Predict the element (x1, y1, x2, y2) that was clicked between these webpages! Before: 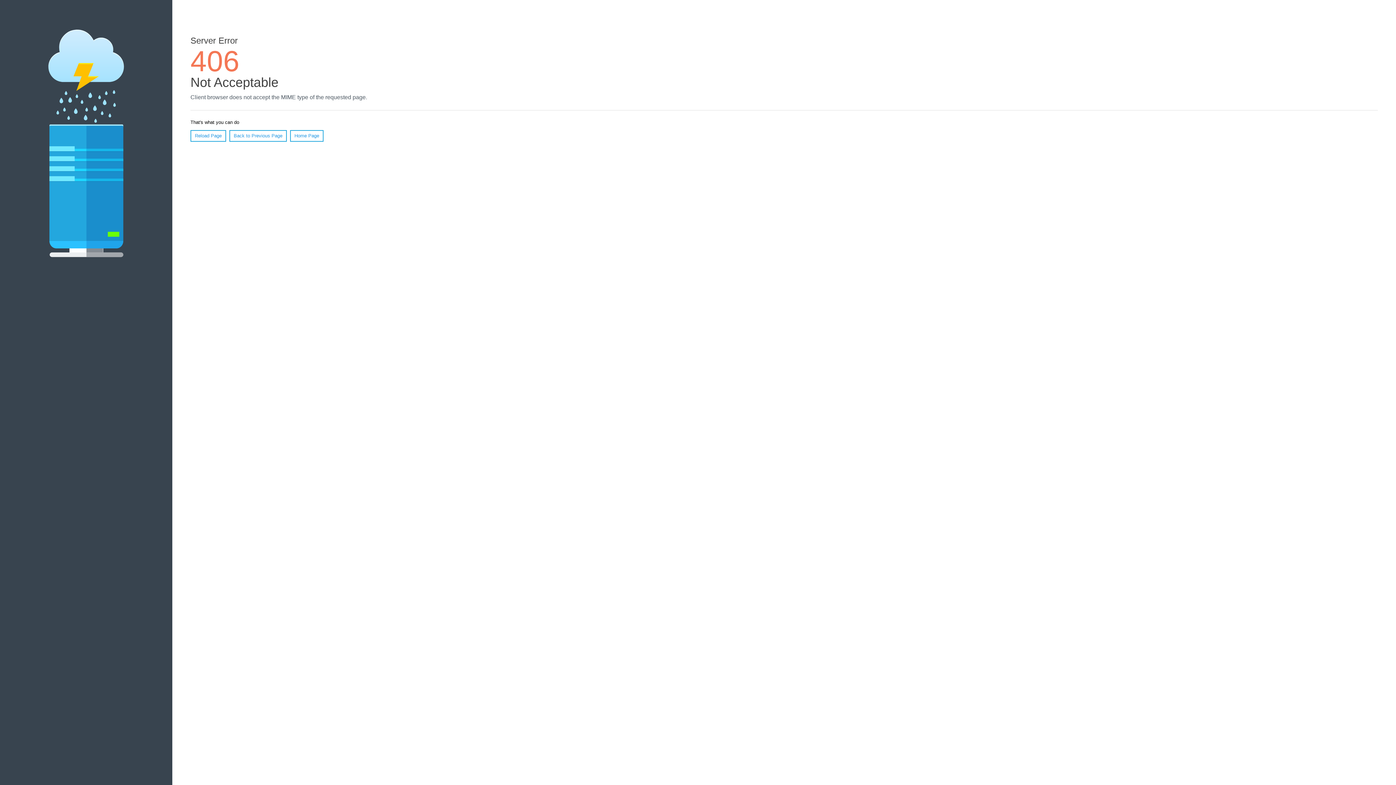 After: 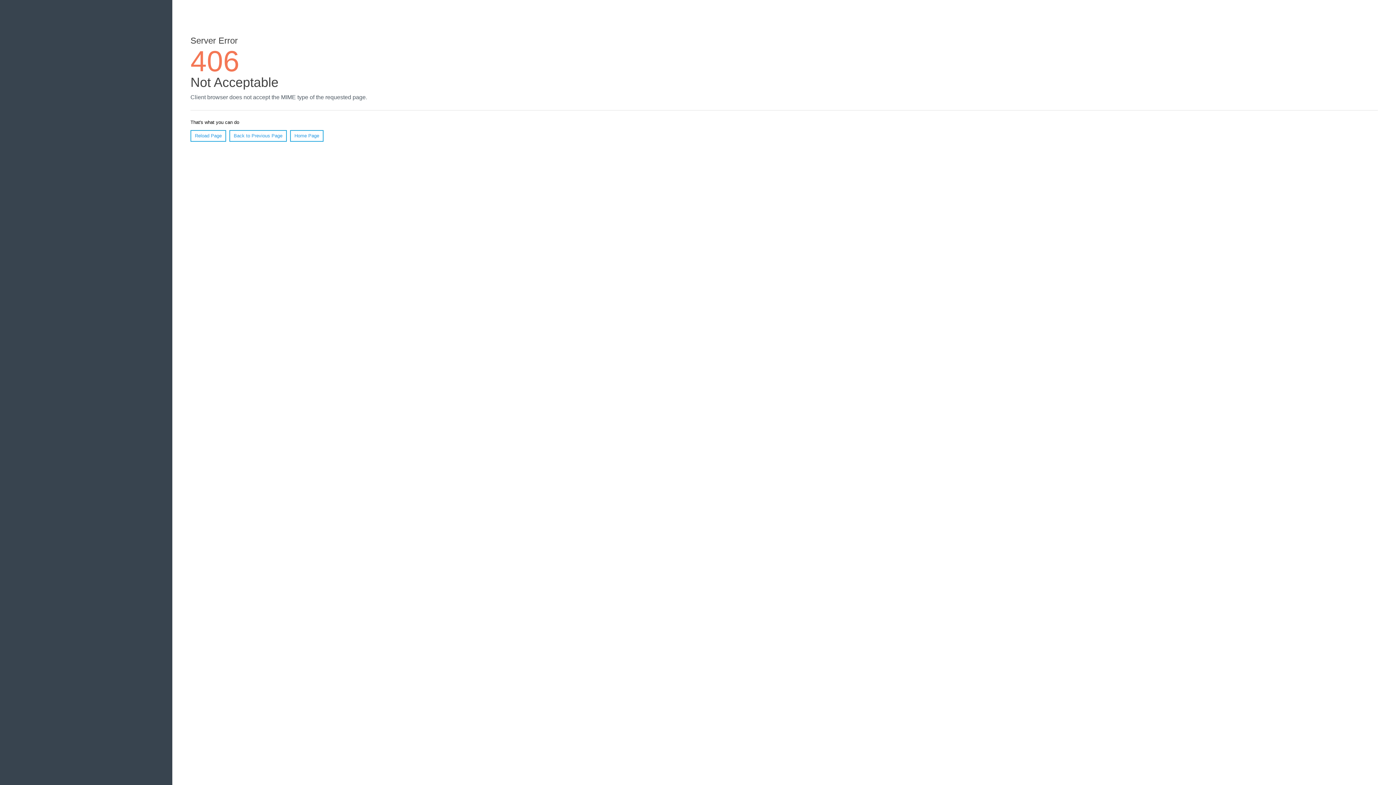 Action: label: Home Page bbox: (290, 130, 323, 141)